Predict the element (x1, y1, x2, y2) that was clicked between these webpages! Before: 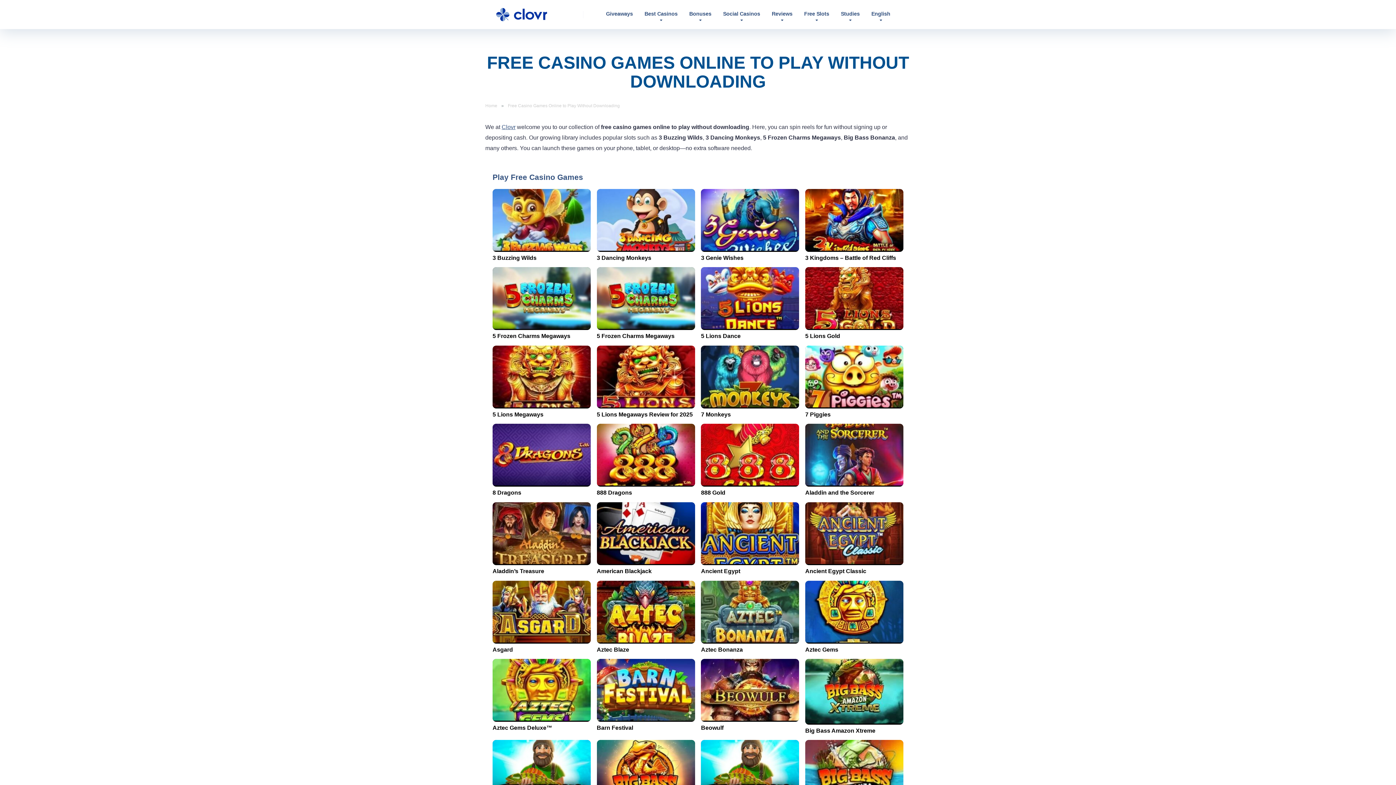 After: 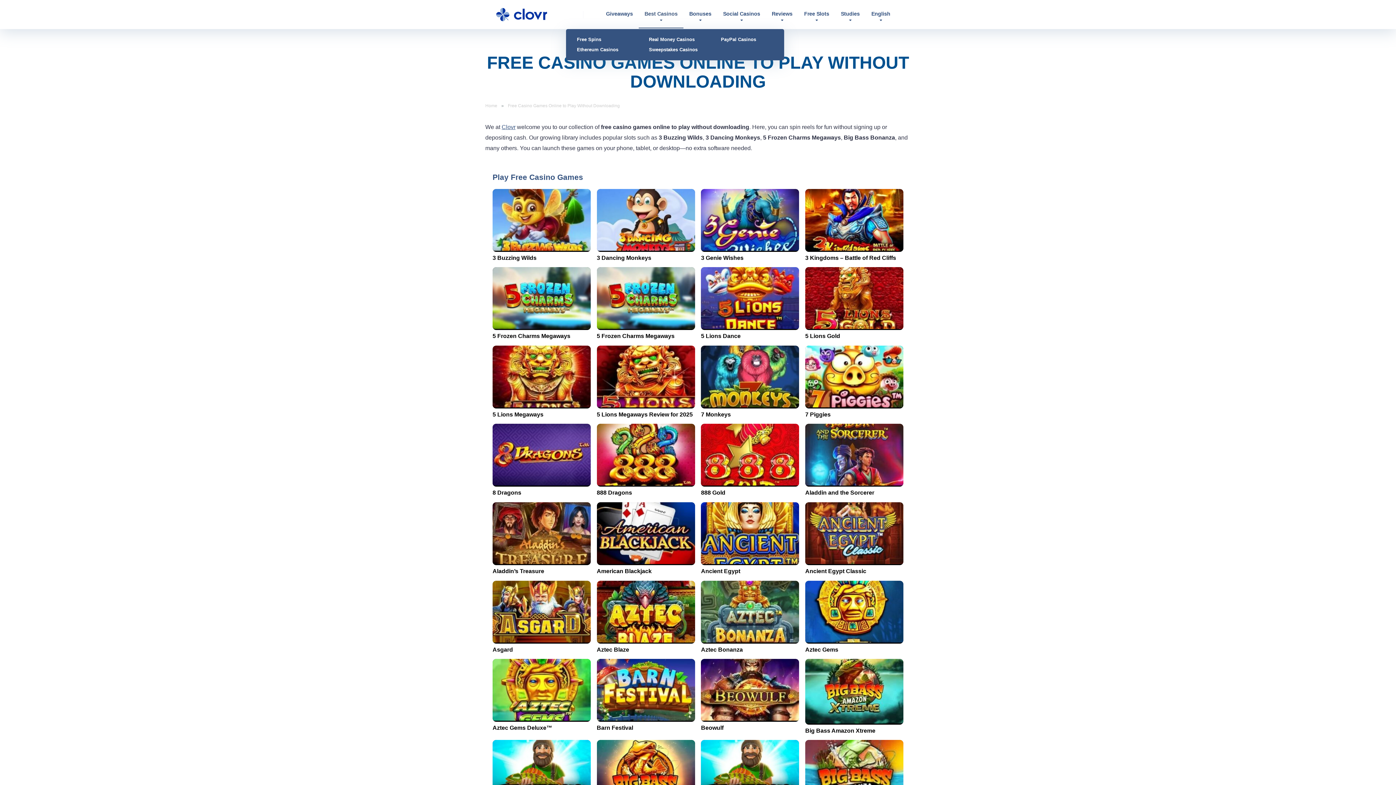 Action: label: Best Casinos bbox: (638, 0, 683, 28)